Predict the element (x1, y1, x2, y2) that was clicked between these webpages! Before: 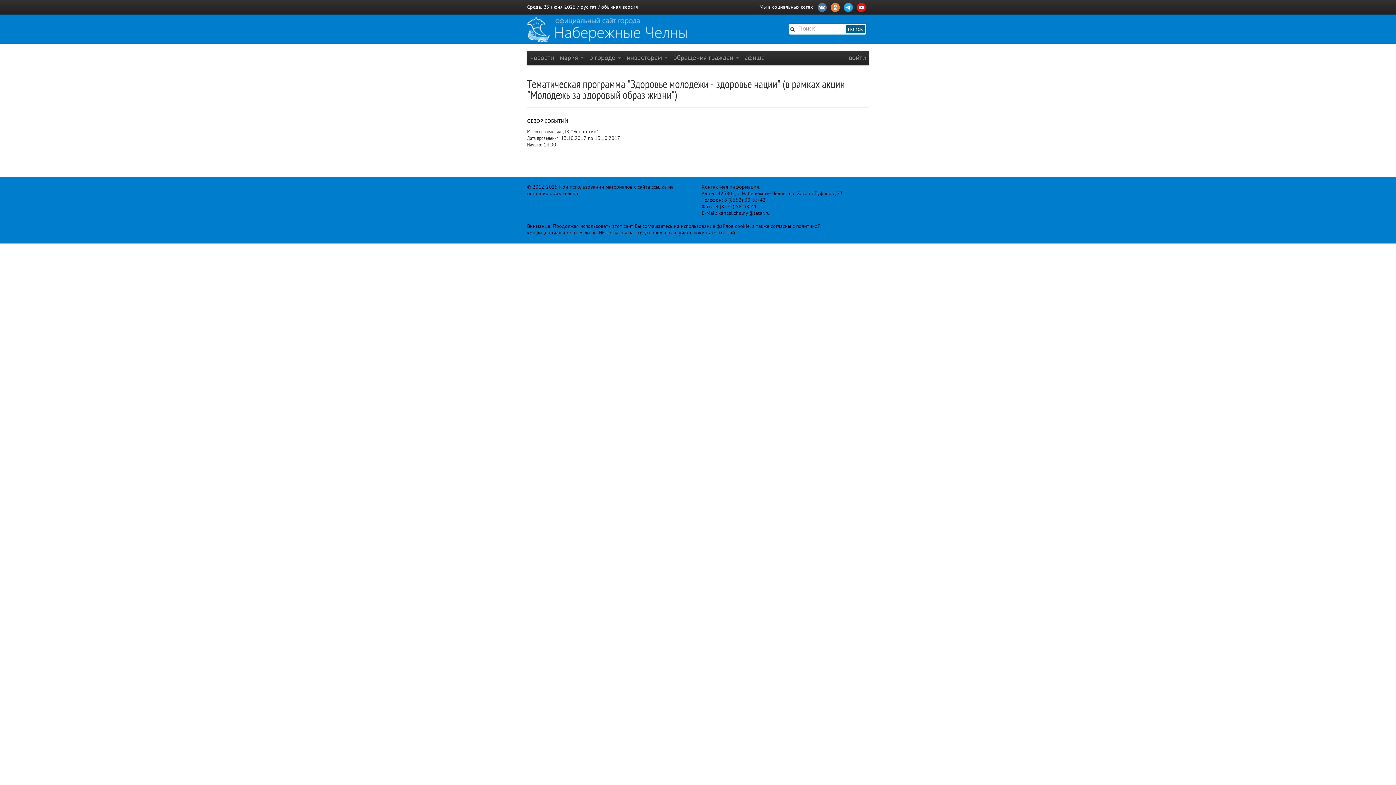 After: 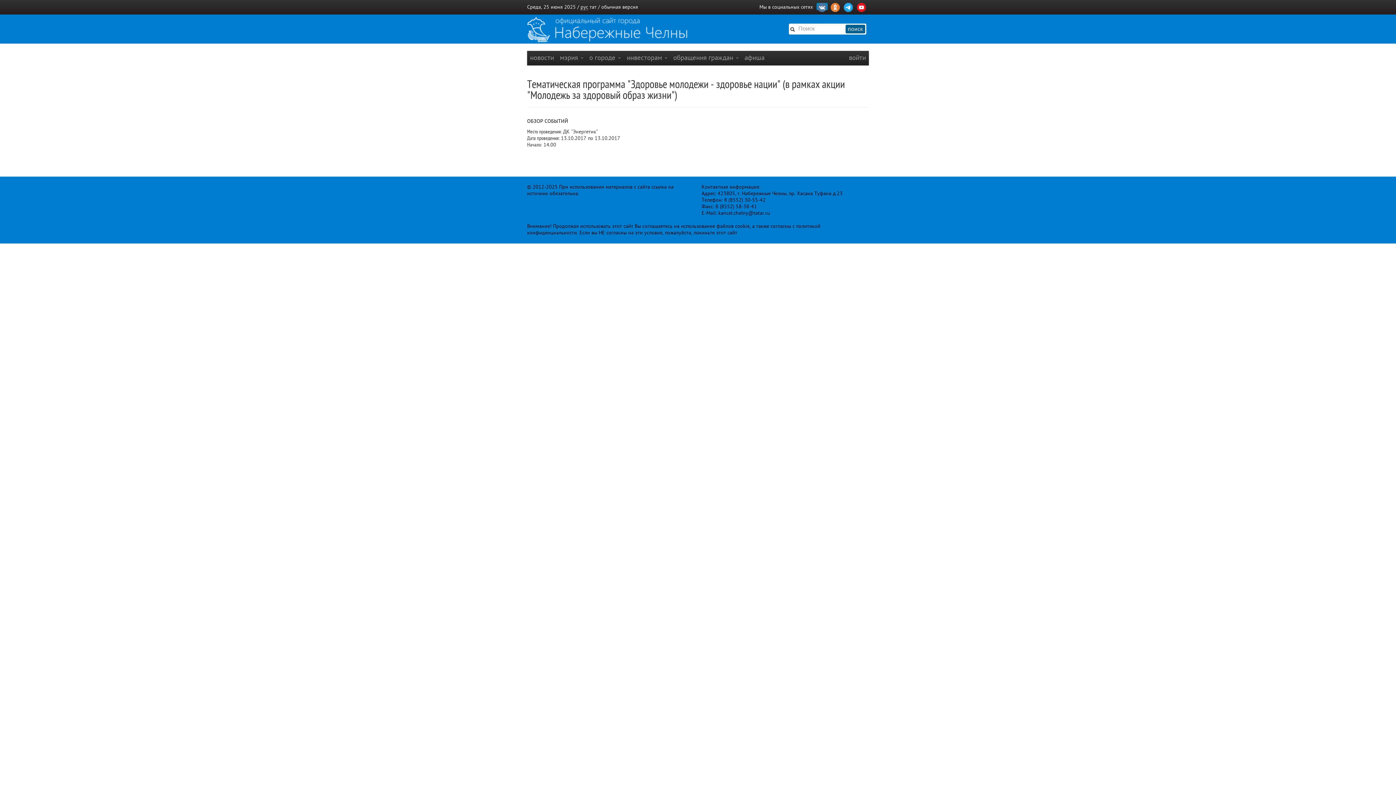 Action: bbox: (816, 2, 828, 10)